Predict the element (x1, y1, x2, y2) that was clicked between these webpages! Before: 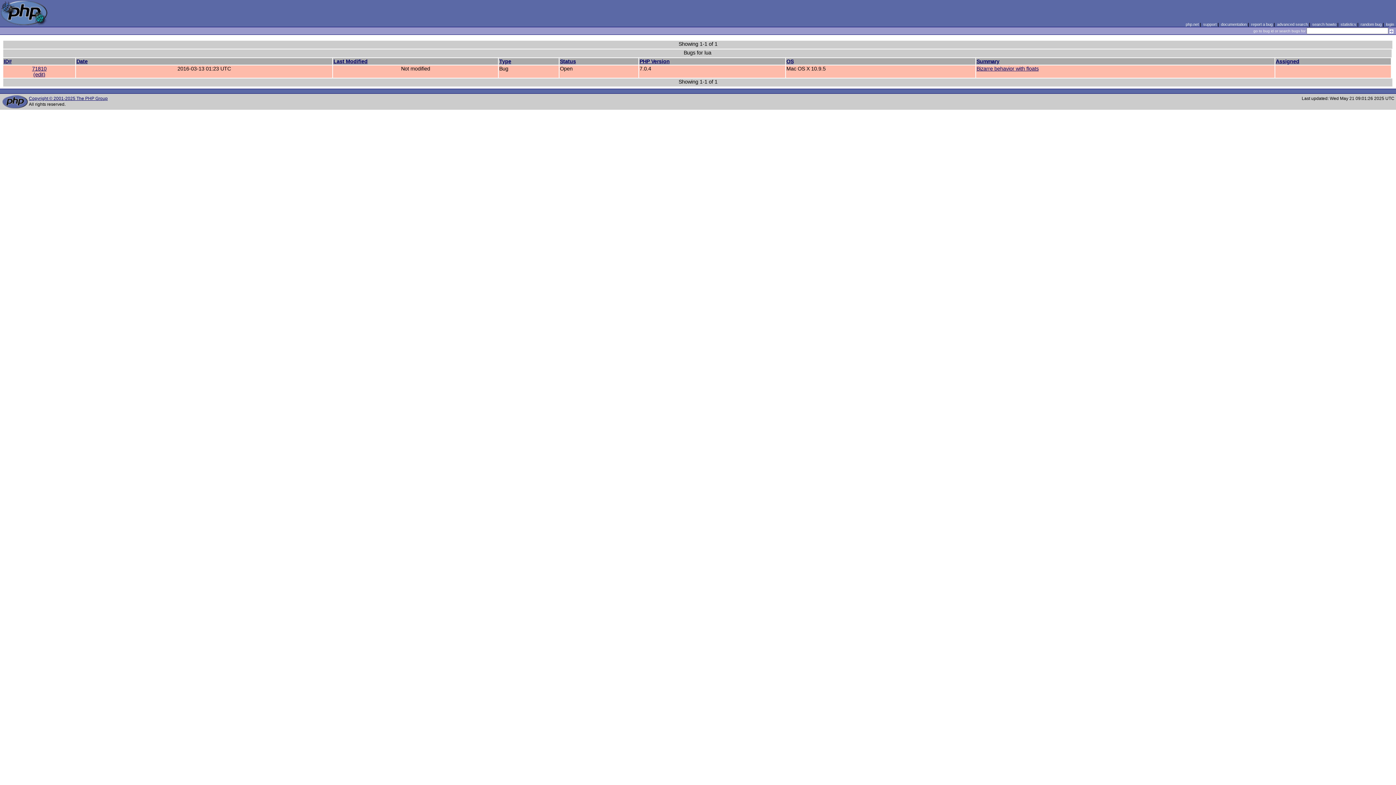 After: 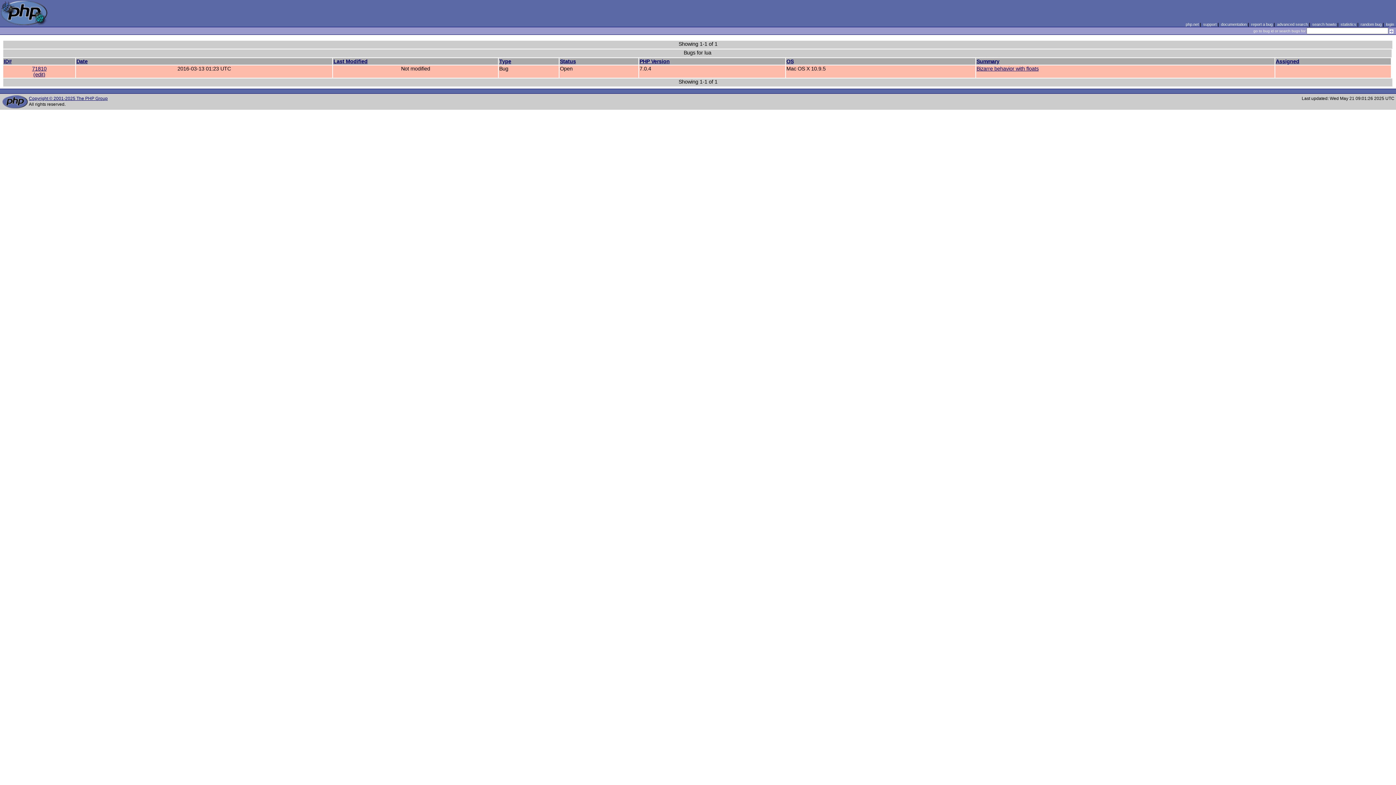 Action: bbox: (560, 58, 576, 64) label: Status